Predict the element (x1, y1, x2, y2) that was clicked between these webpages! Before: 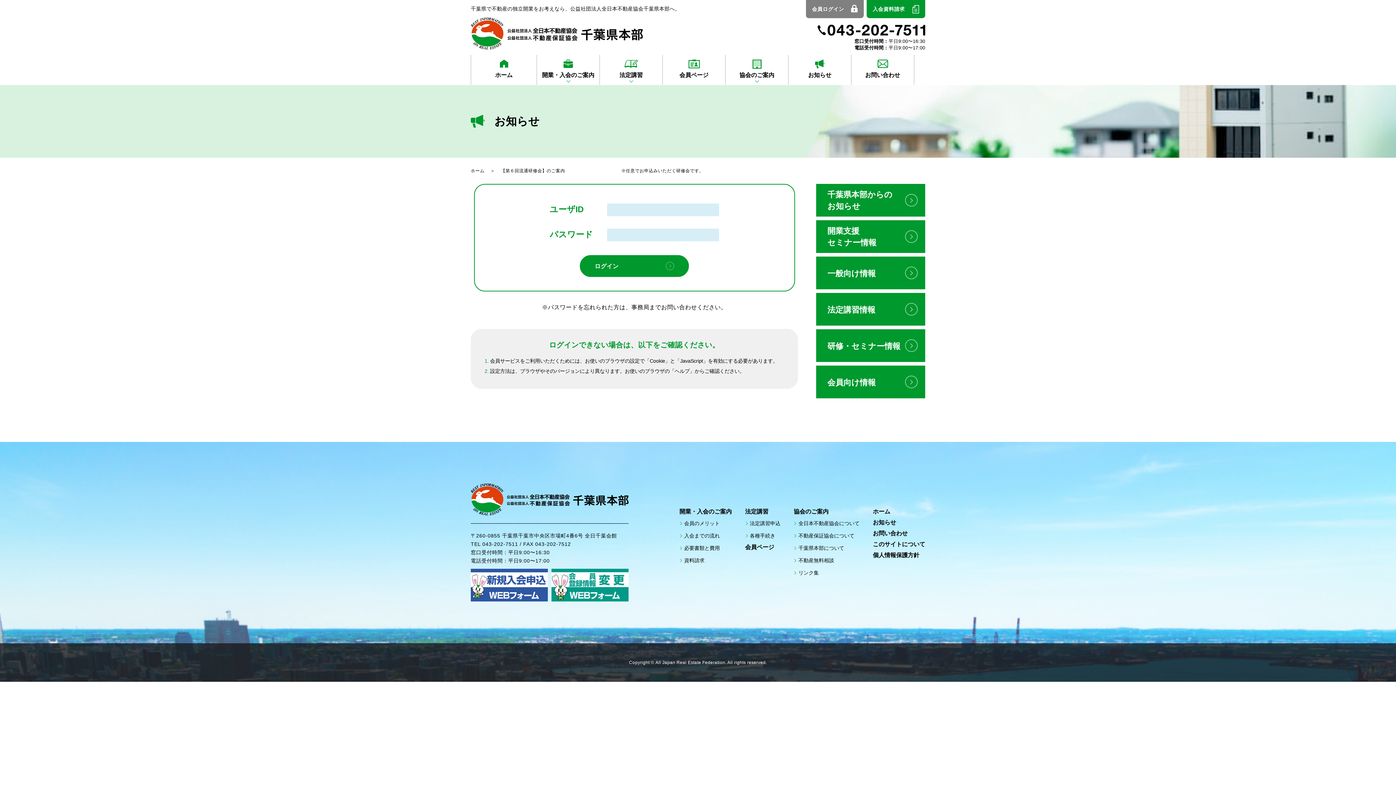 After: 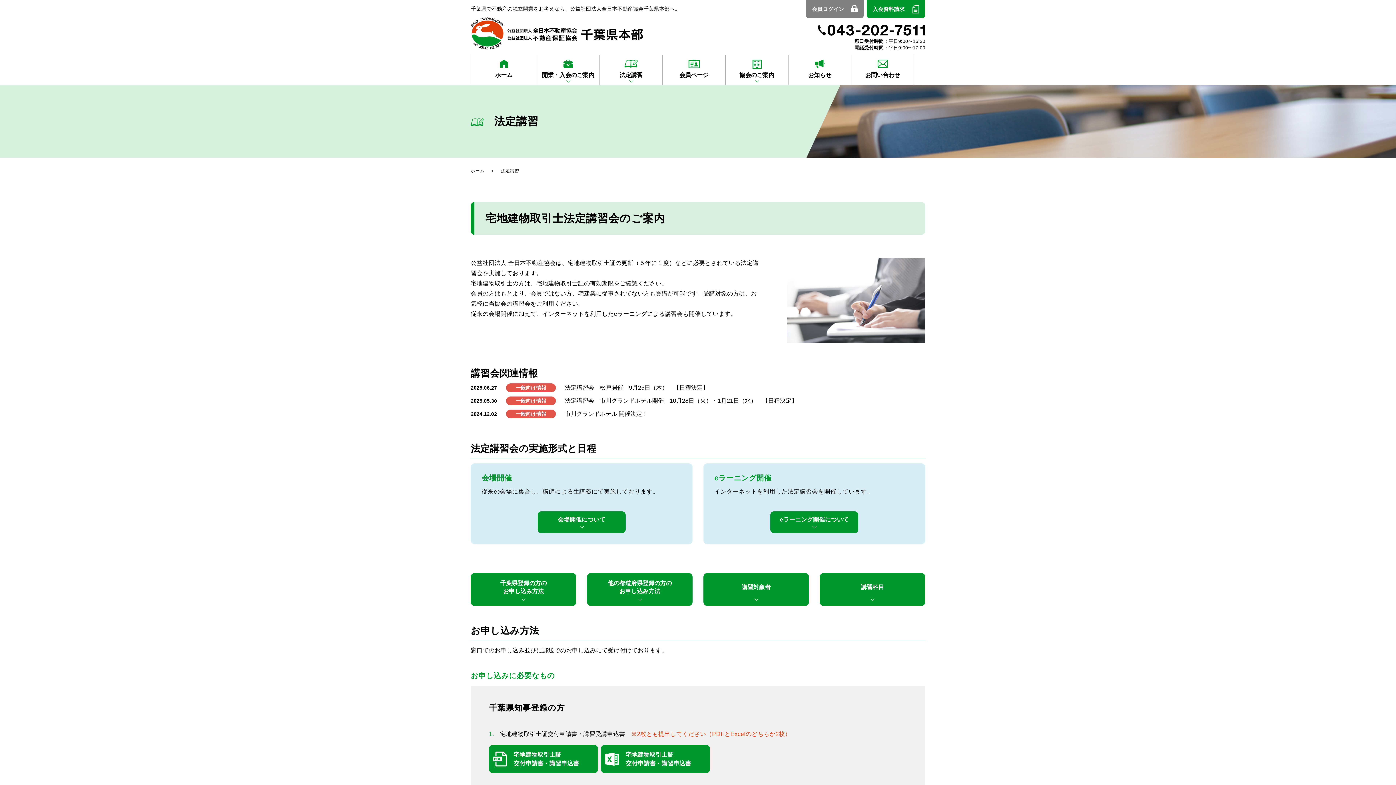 Action: bbox: (750, 530, 775, 539) label: 各種手続き